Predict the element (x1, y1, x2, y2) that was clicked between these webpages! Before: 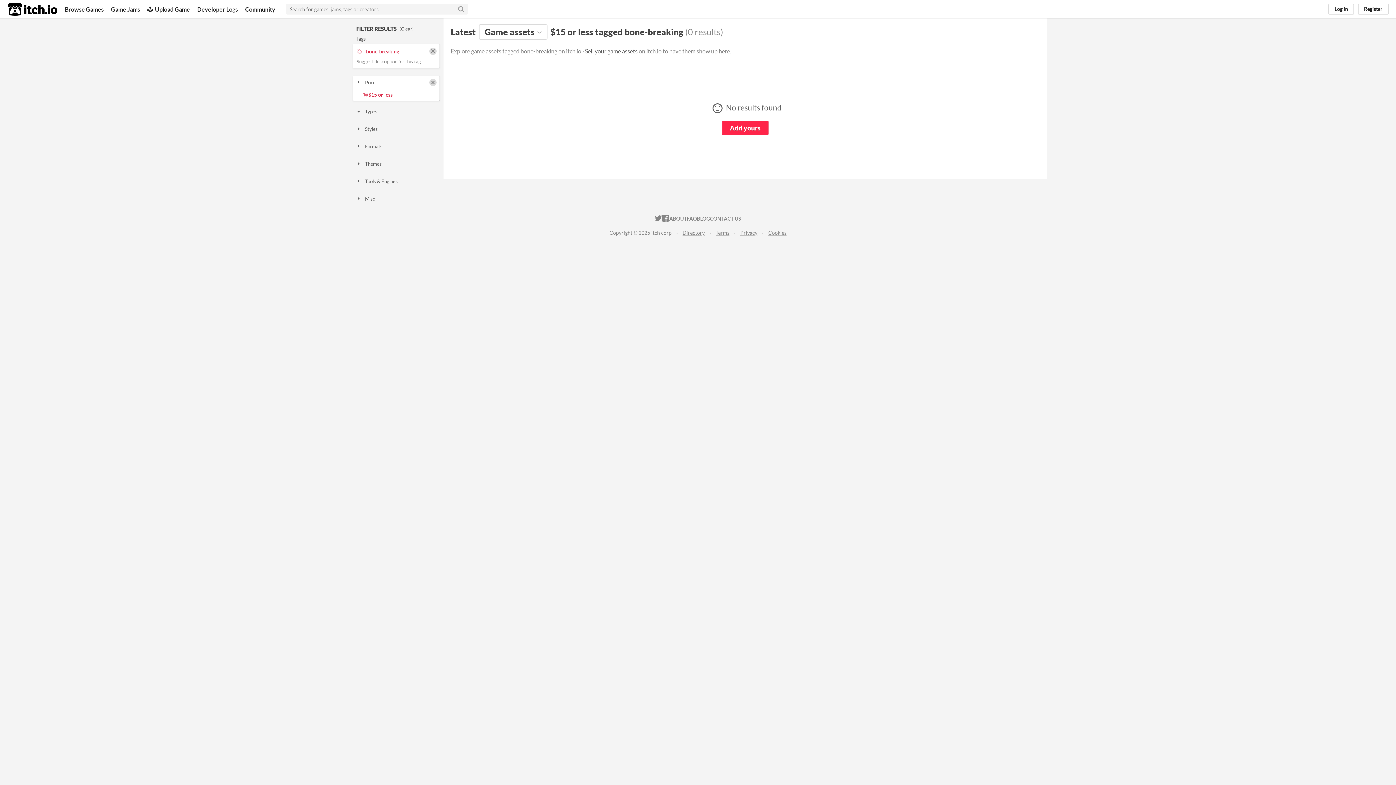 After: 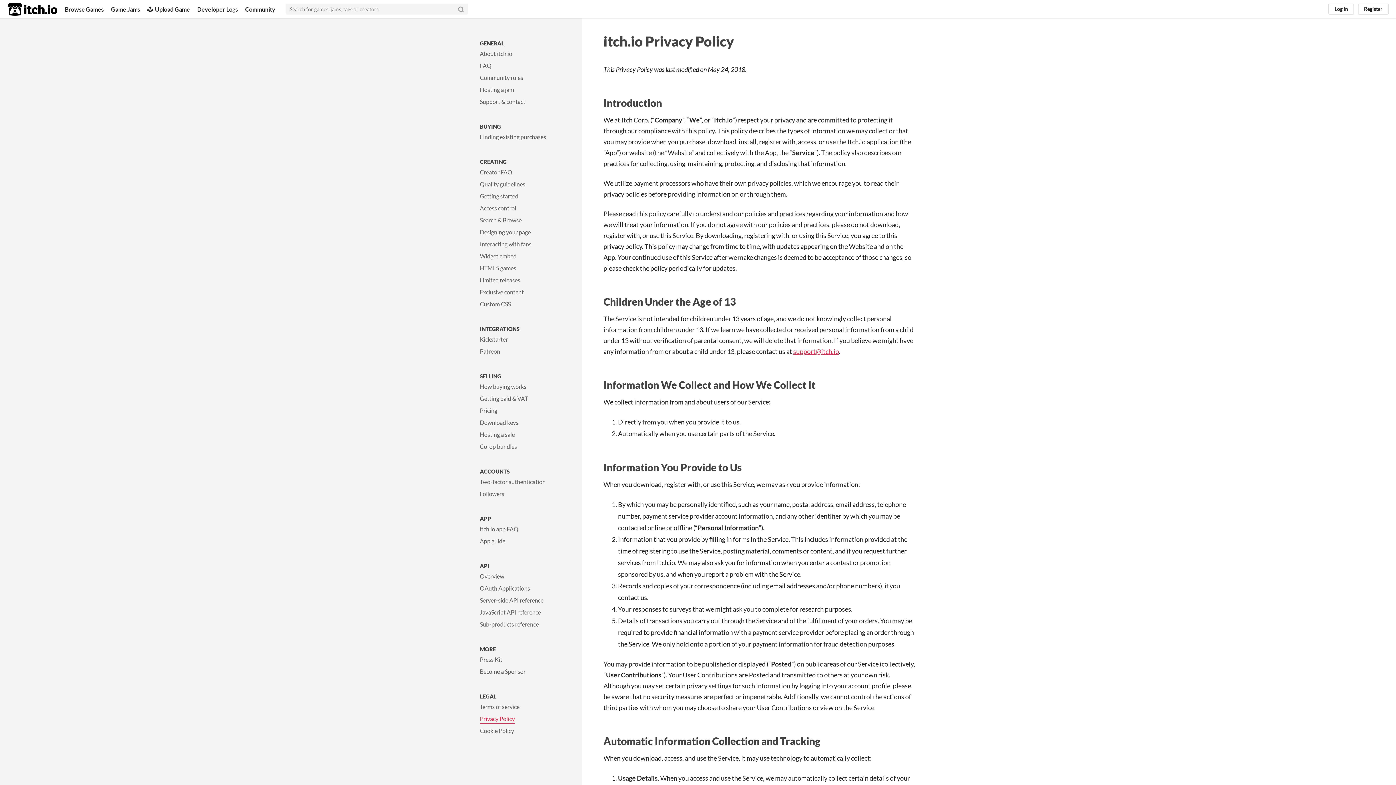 Action: label: Privacy bbox: (740, 229, 757, 236)